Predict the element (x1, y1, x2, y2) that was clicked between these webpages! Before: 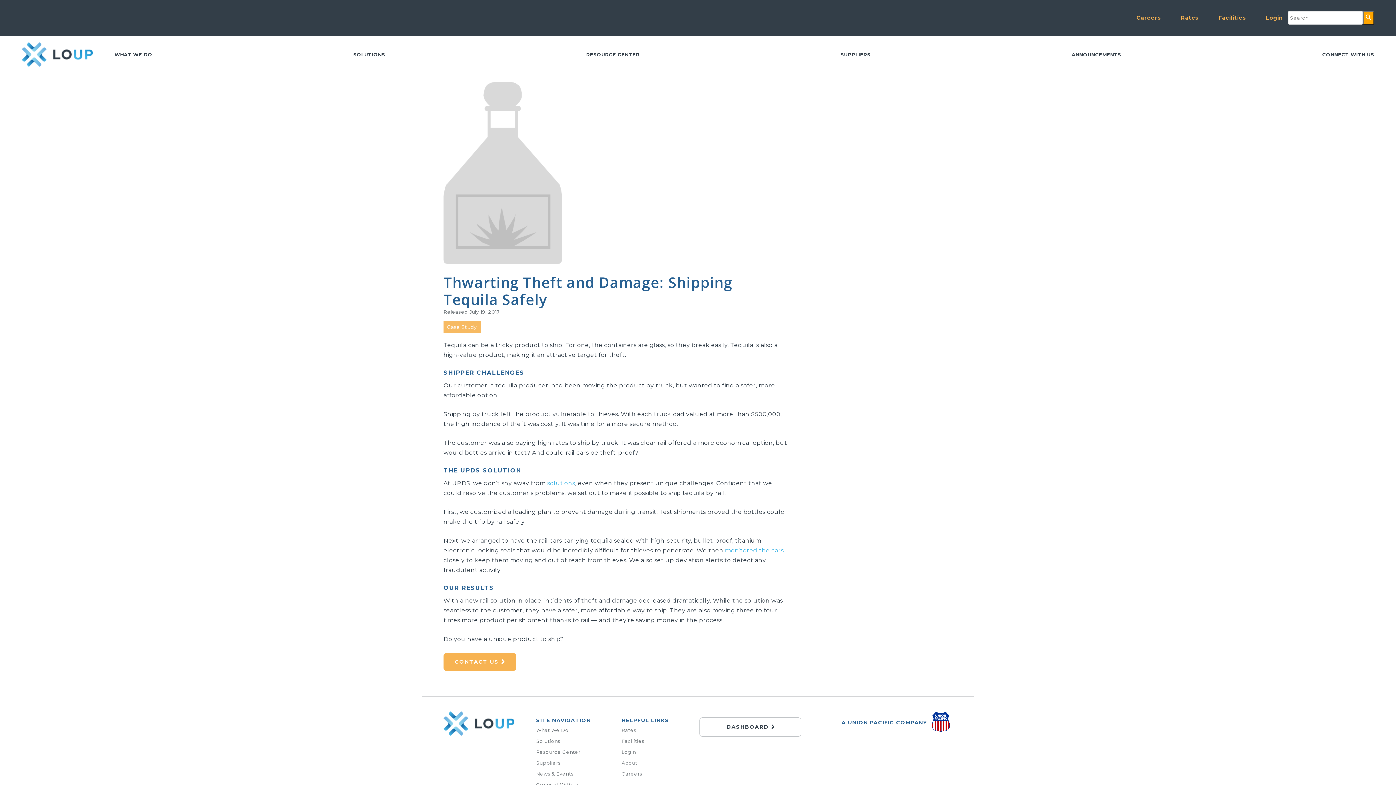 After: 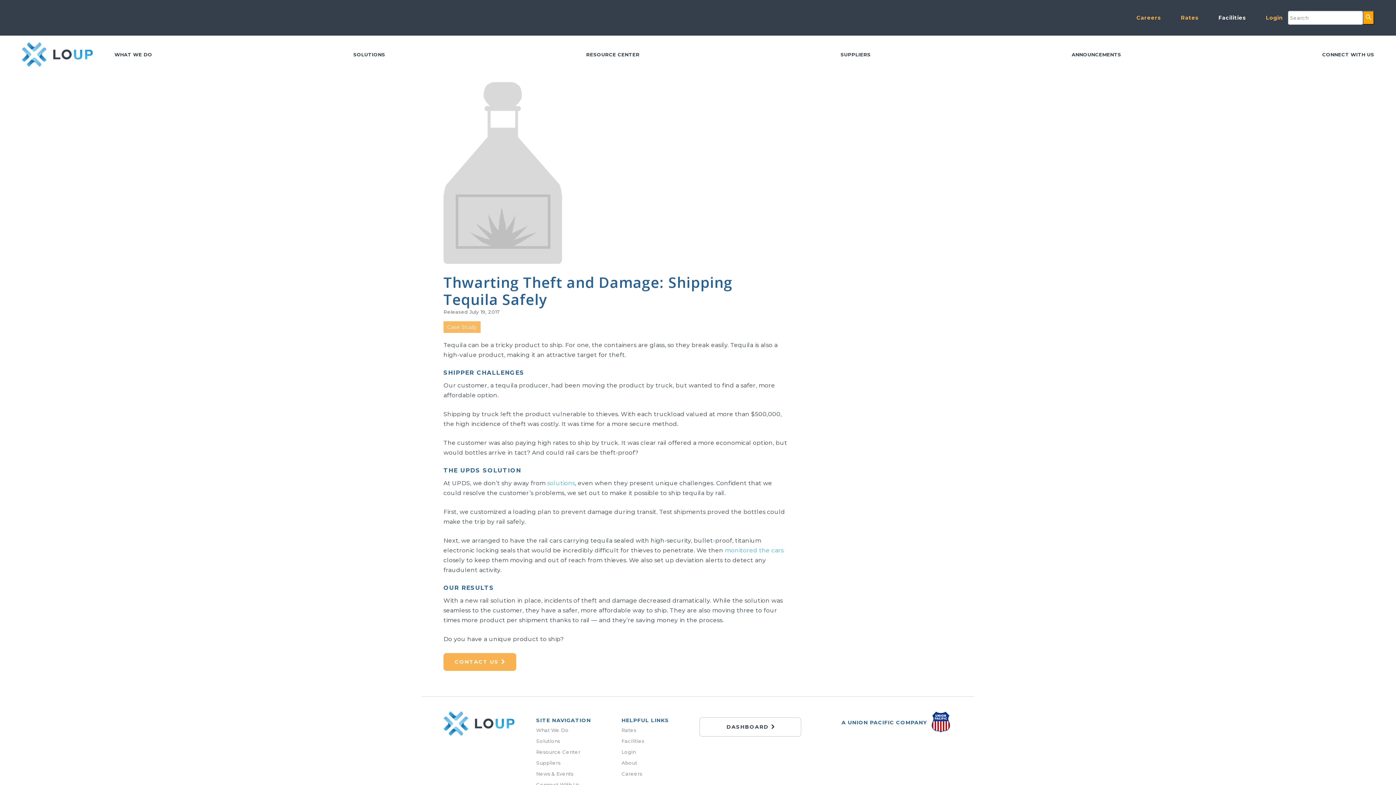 Action: bbox: (1215, 9, 1250, 26) label: Facilities